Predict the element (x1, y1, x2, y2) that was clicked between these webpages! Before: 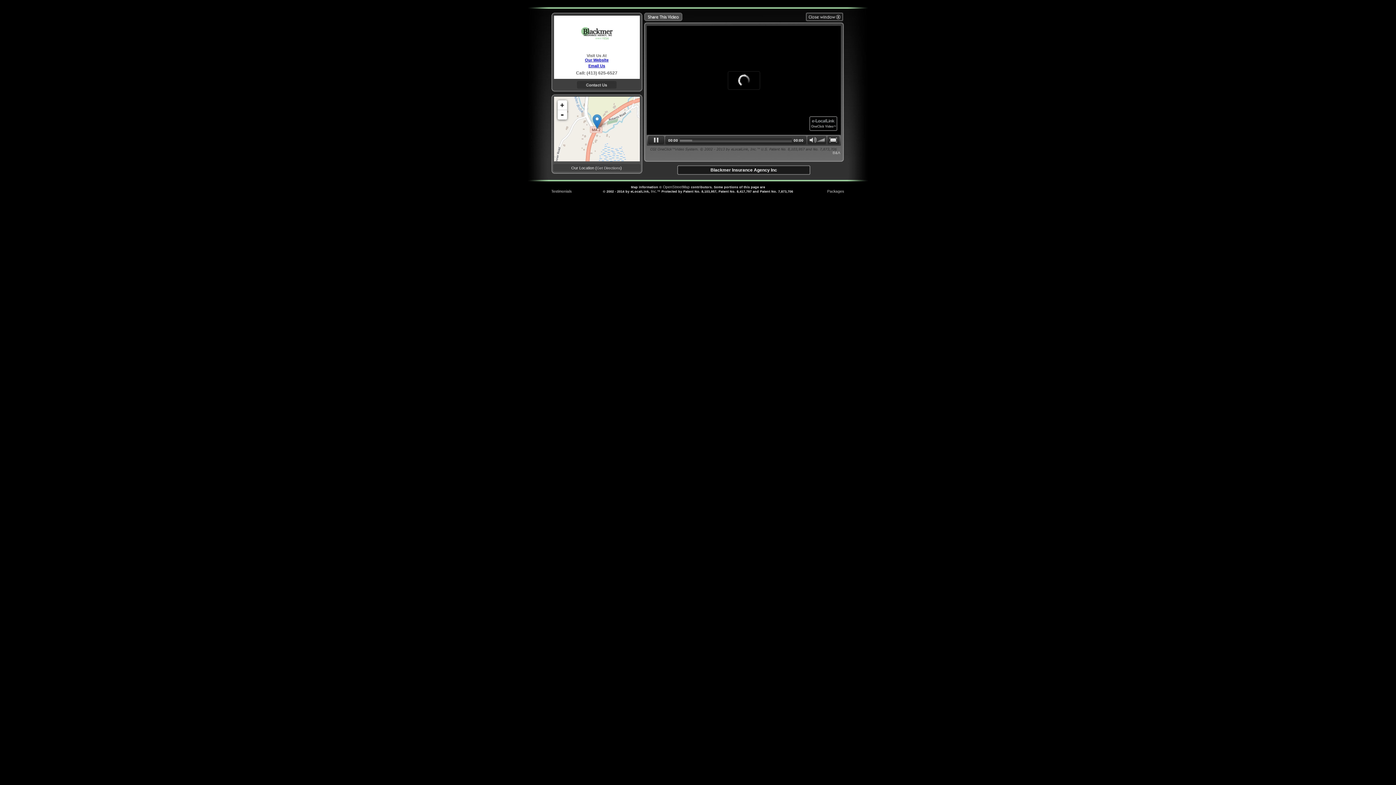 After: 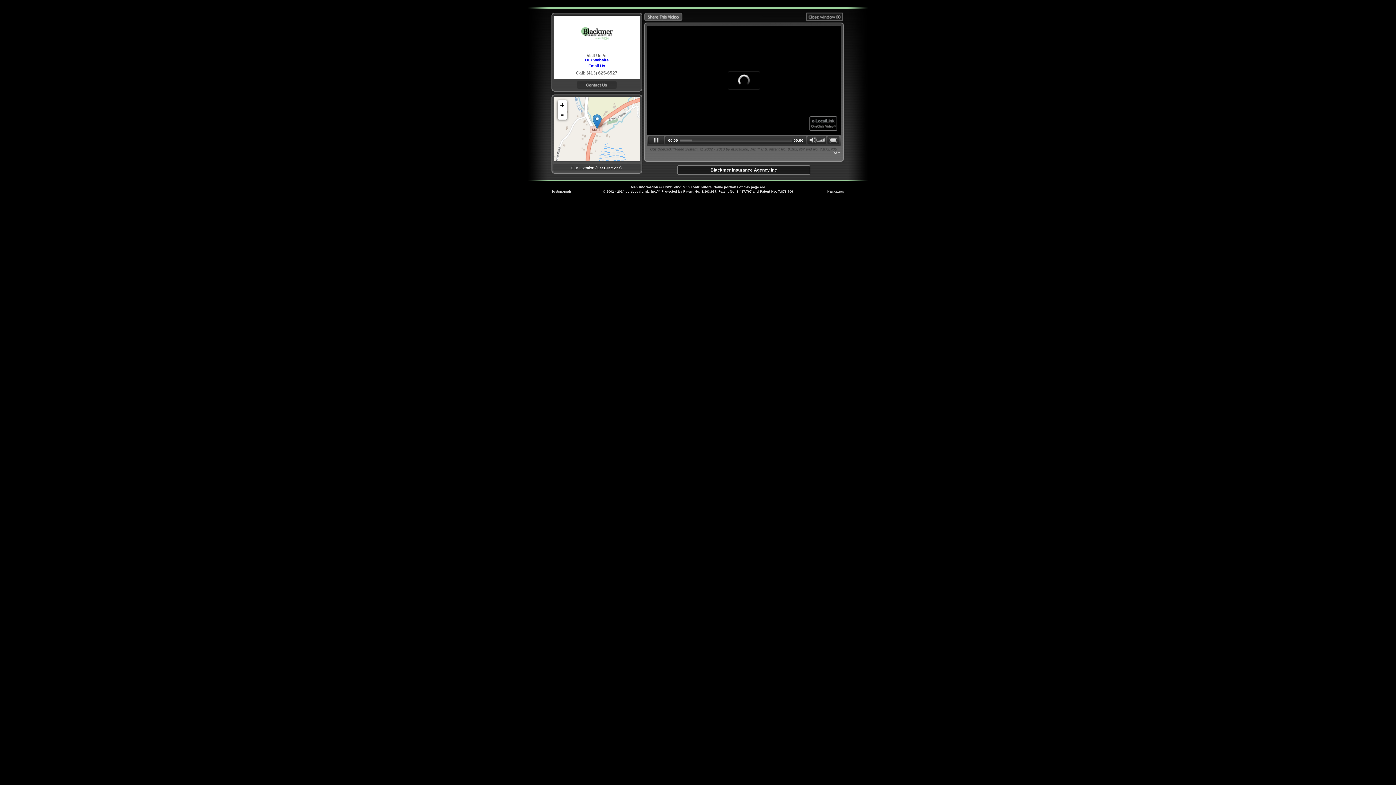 Action: label: Get Directions bbox: (596, 166, 620, 170)